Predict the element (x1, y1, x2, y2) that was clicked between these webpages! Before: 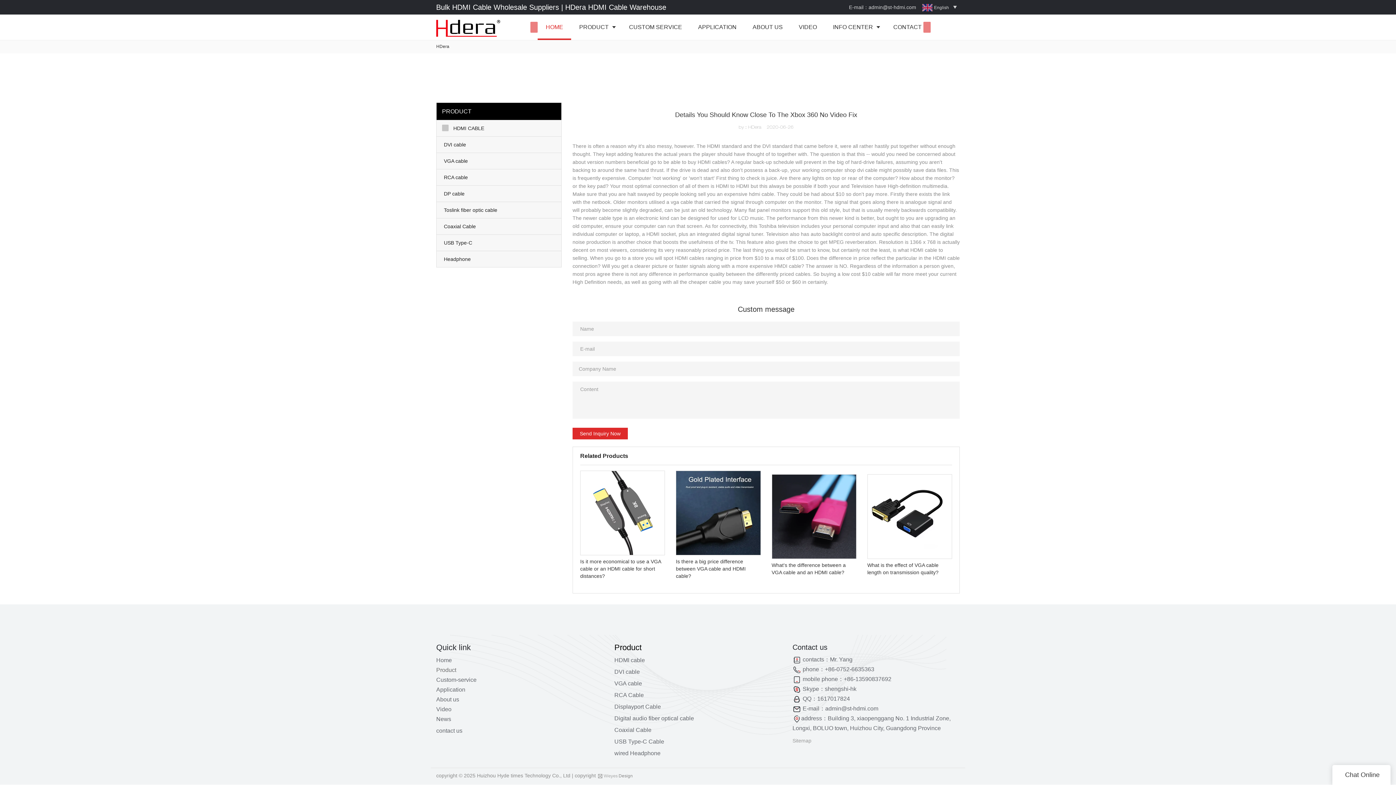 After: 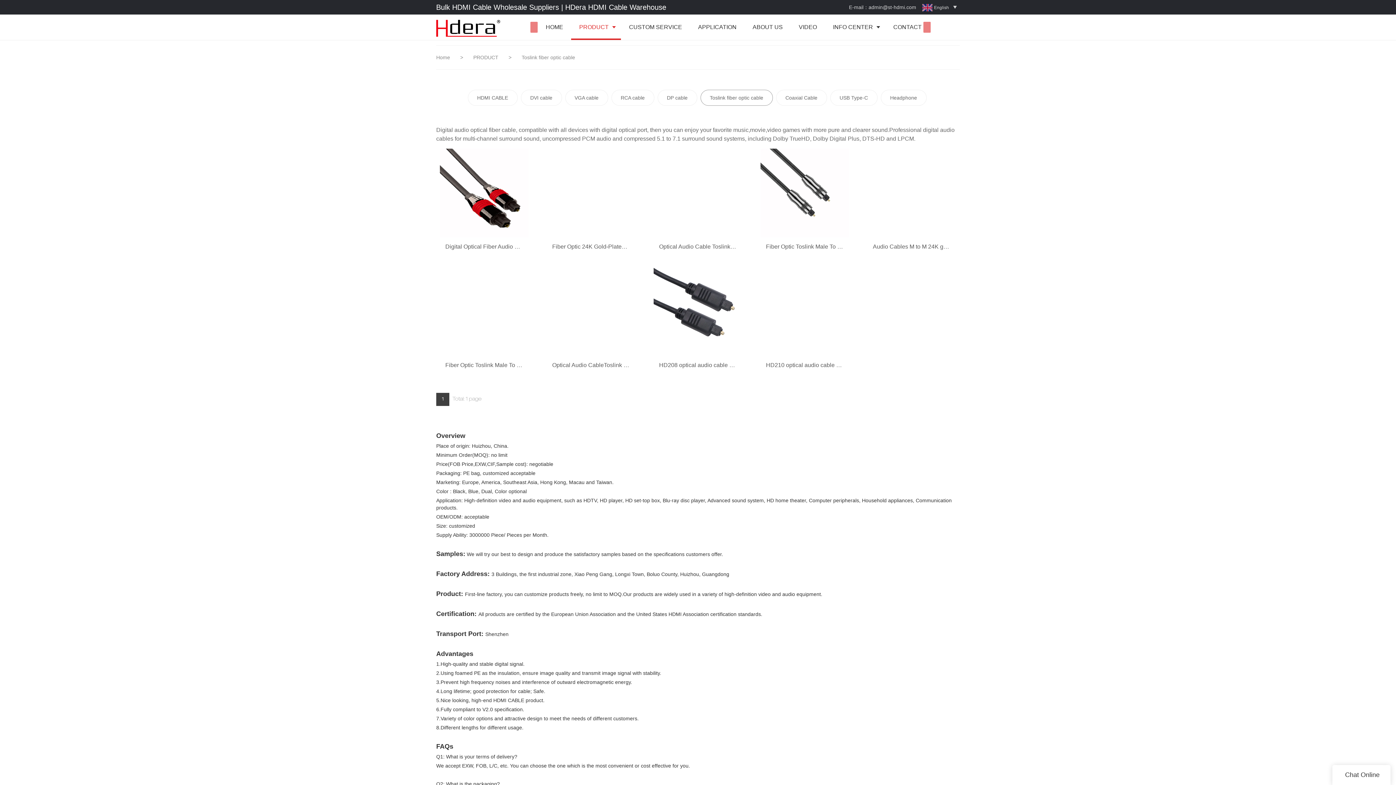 Action: label: Toslink fiber optic cable bbox: (436, 202, 561, 218)